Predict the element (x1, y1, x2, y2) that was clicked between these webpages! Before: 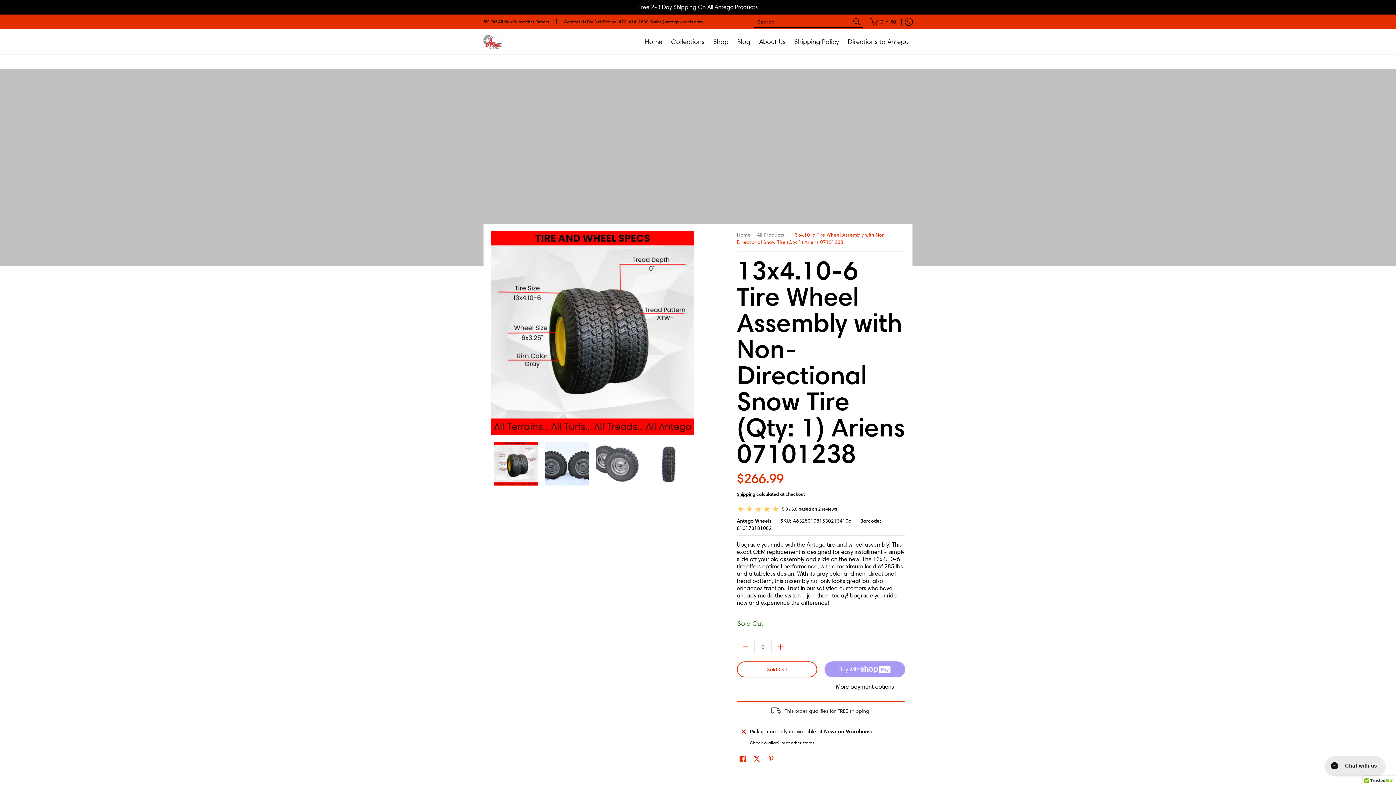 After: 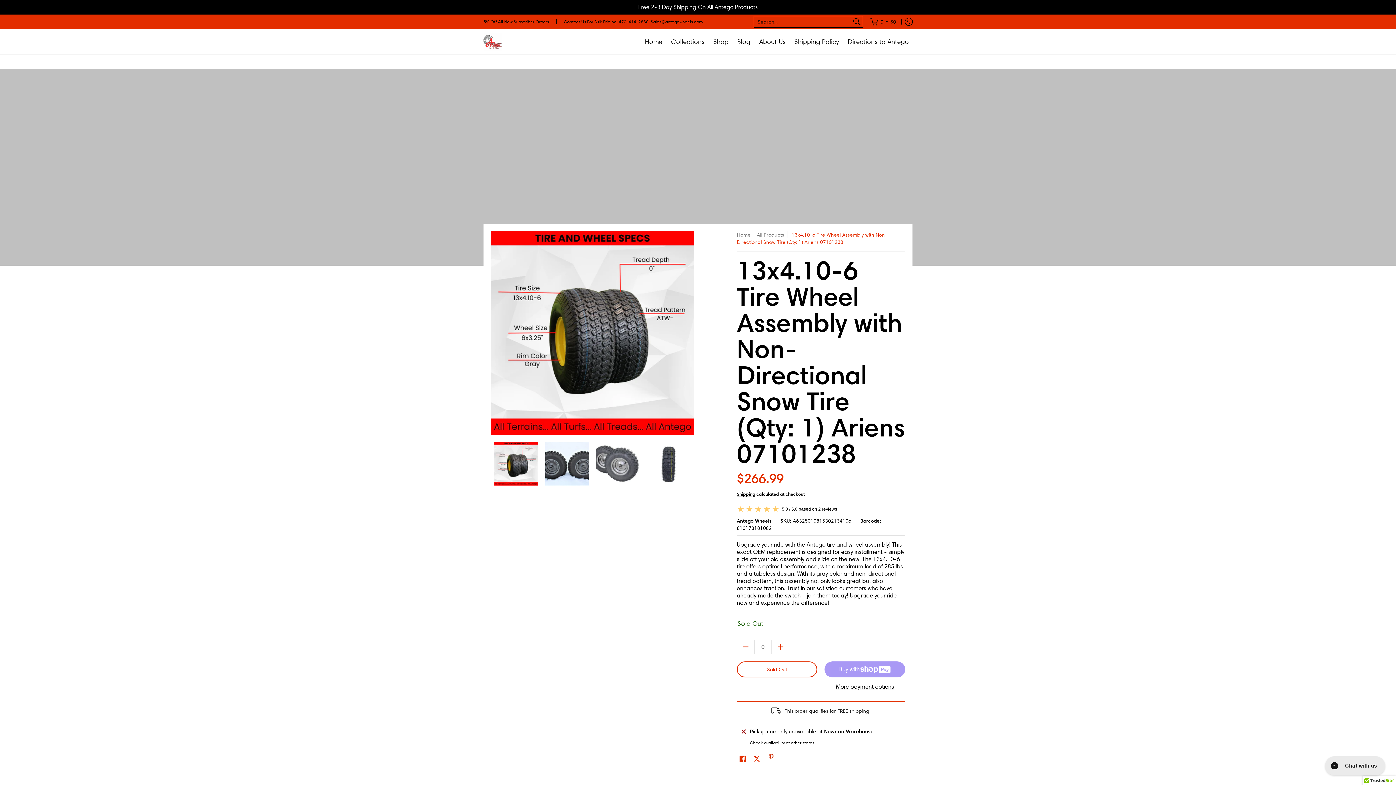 Action: bbox: (766, 753, 776, 765) label: Pin on Pinterest